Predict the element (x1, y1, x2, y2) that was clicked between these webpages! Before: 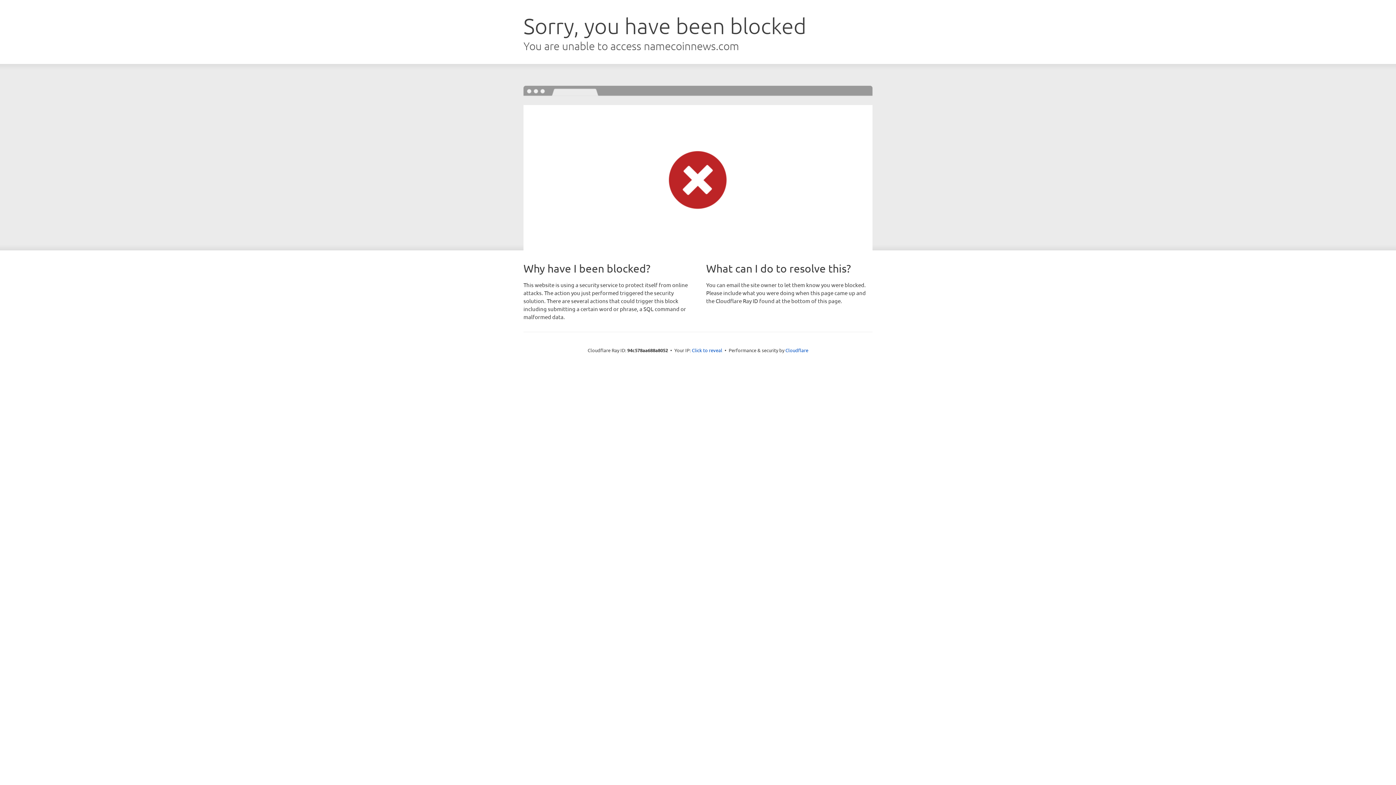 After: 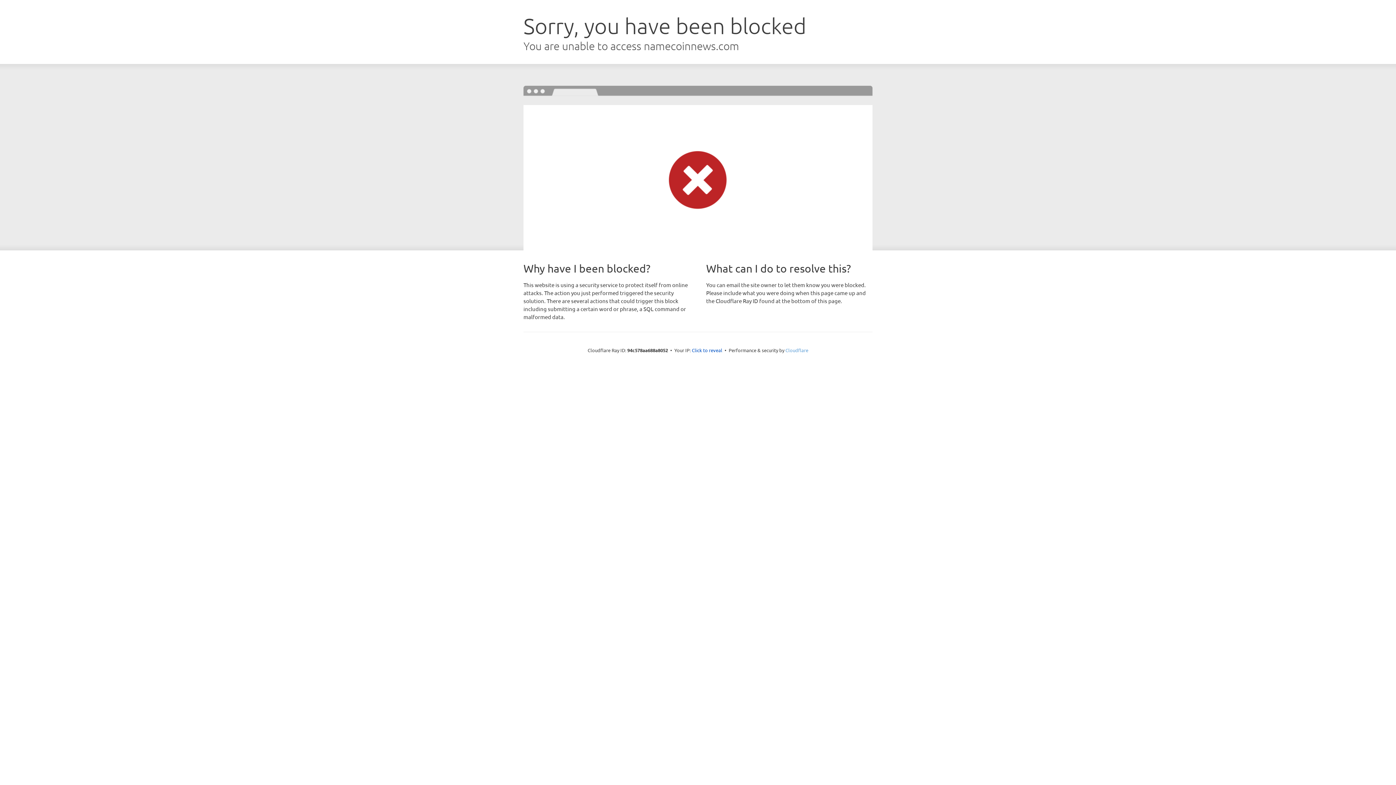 Action: bbox: (785, 347, 808, 353) label: Cloudflare